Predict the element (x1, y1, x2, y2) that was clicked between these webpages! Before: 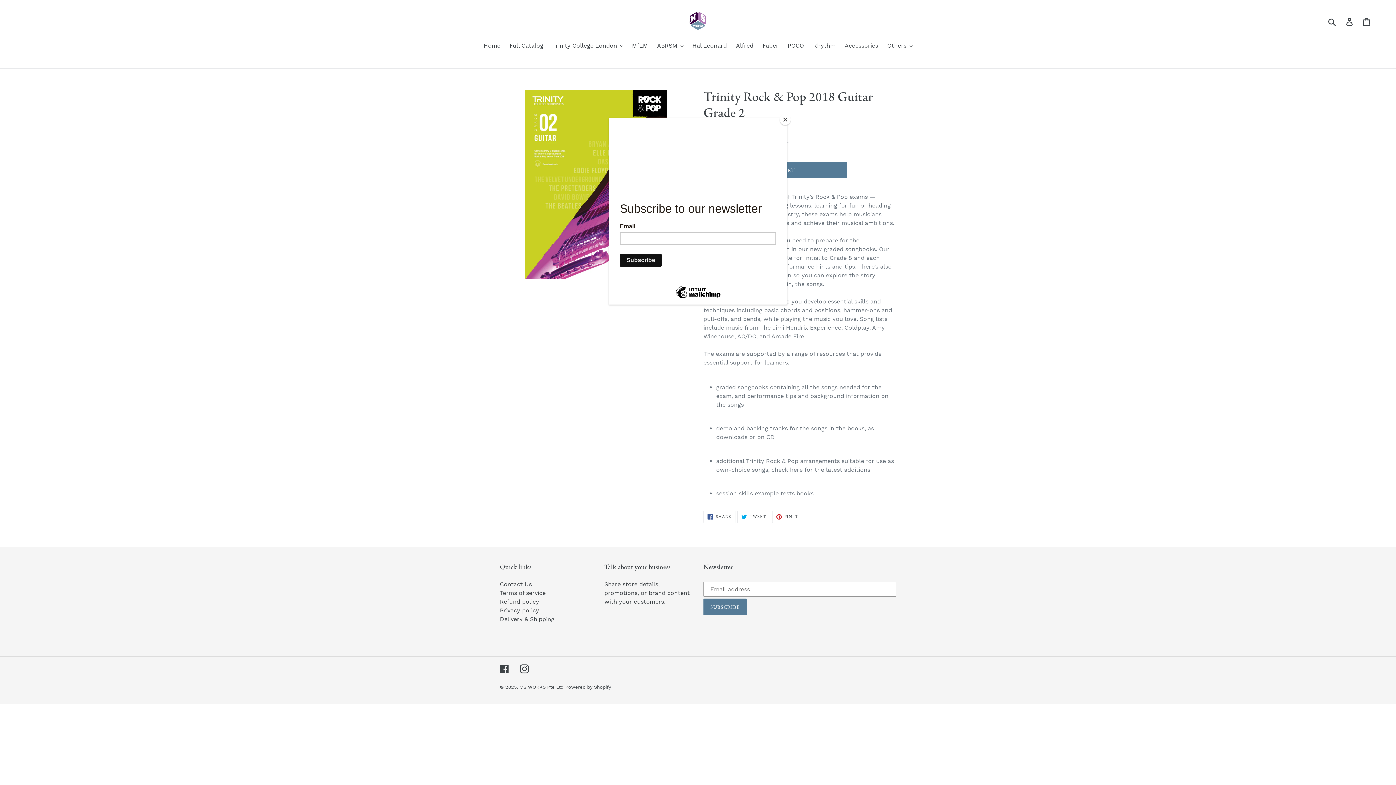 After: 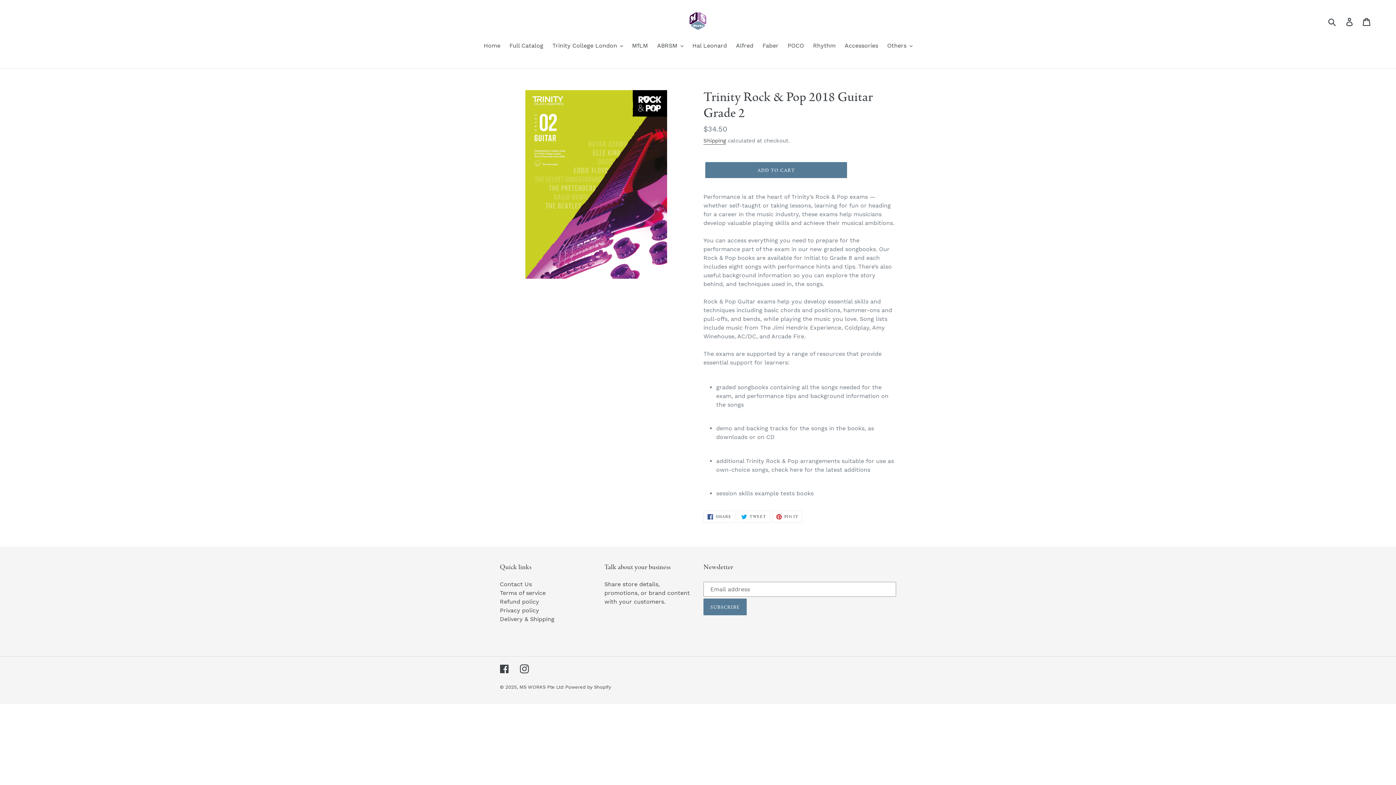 Action: label: Close bbox: (780, 114, 790, 125)